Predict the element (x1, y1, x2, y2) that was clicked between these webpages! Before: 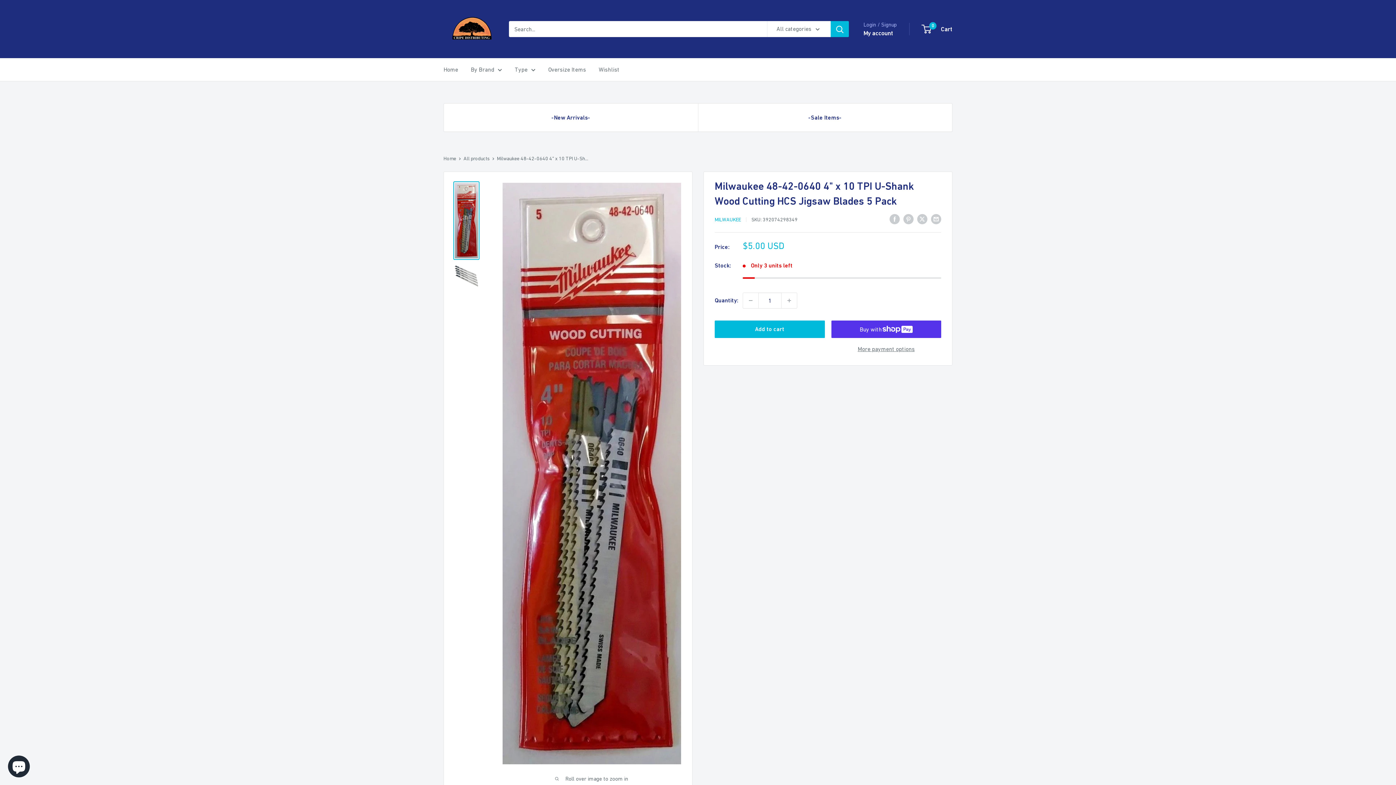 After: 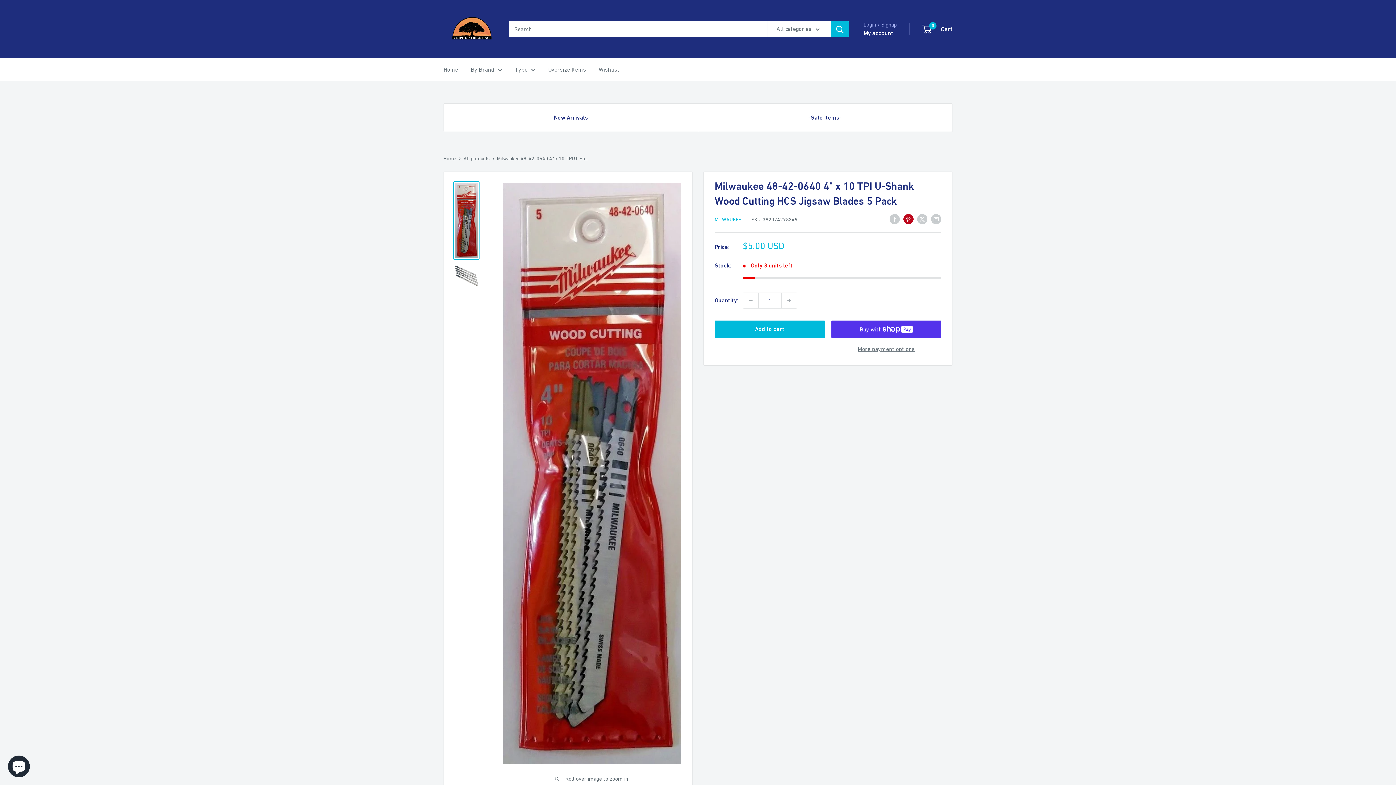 Action: bbox: (903, 213, 913, 224) label: Pin on Pinterest